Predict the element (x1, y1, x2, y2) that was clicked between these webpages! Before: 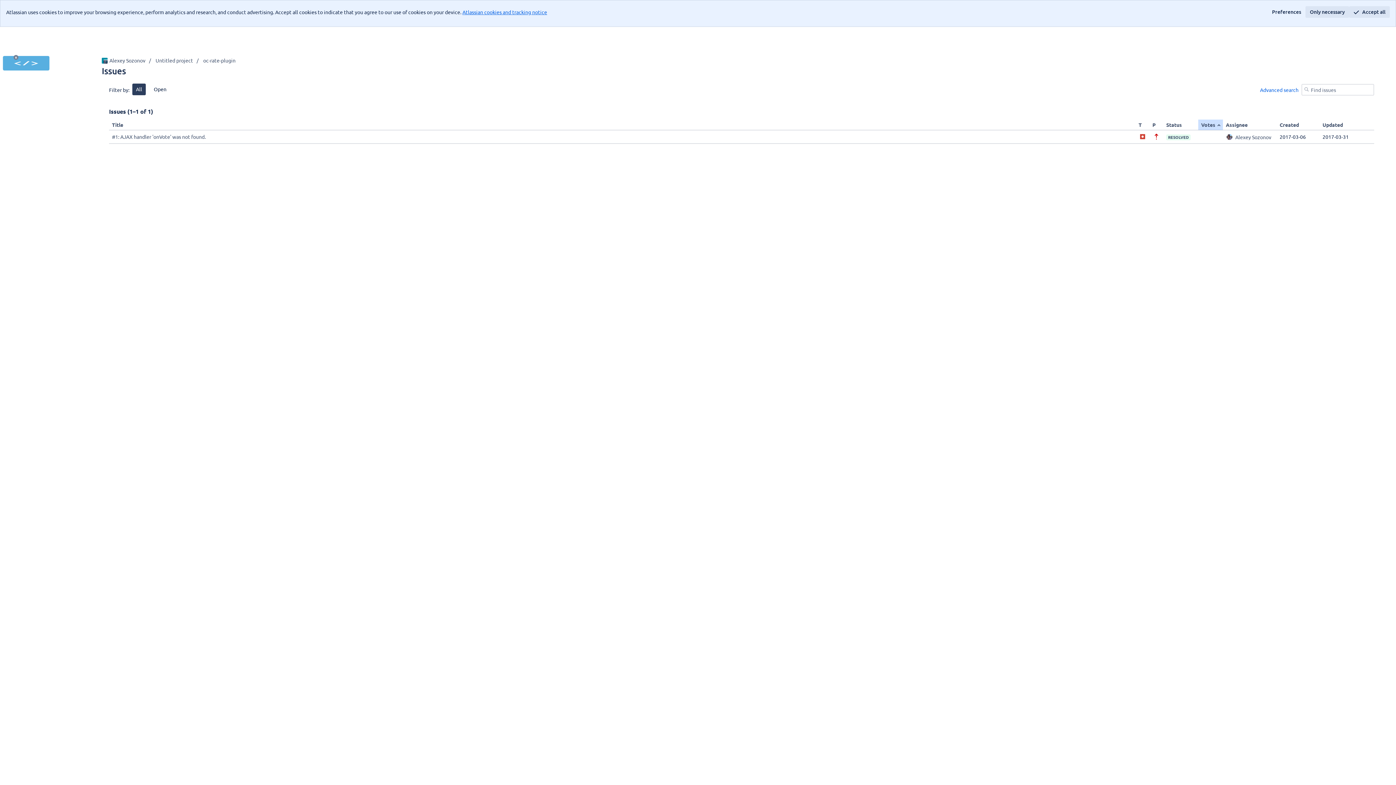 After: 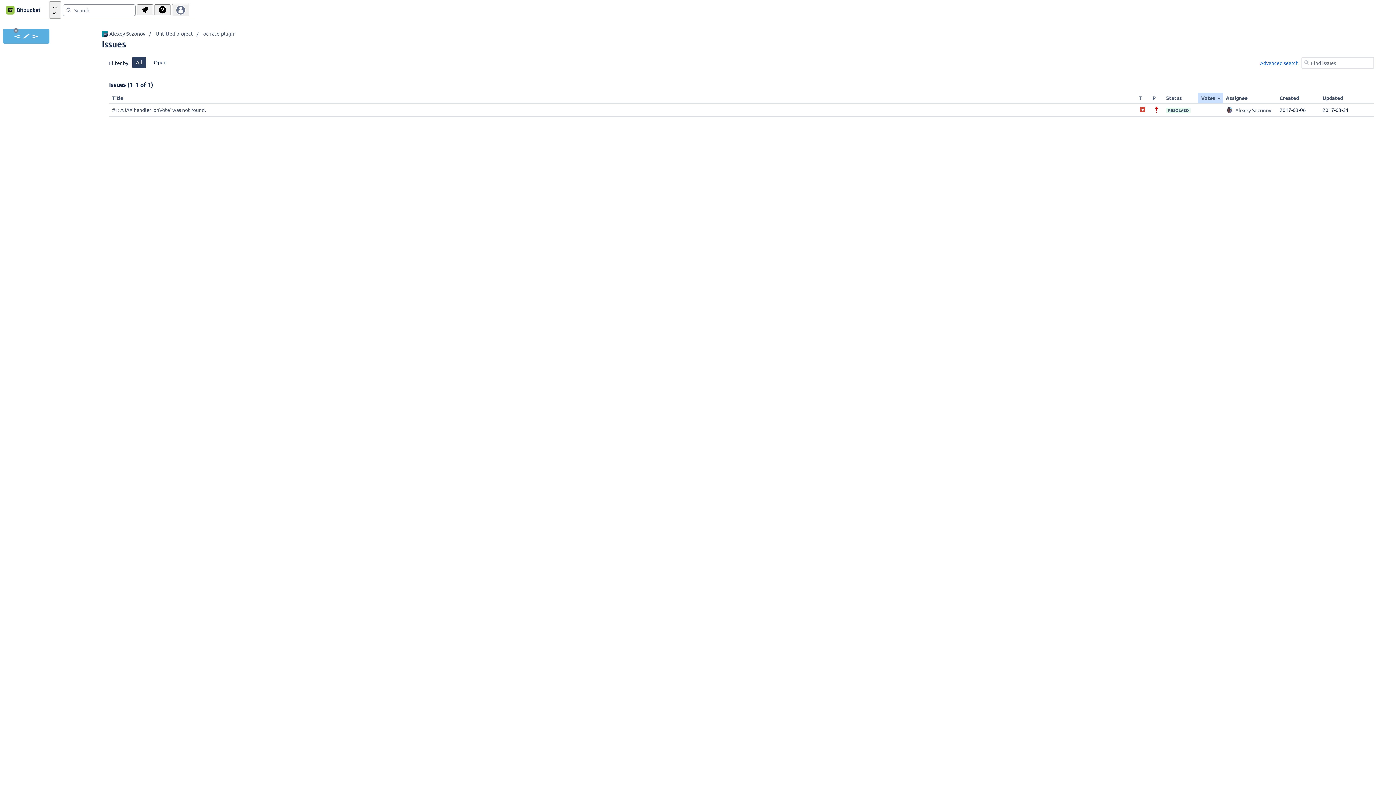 Action: label: Accept all bbox: (1349, 6, 1390, 17)